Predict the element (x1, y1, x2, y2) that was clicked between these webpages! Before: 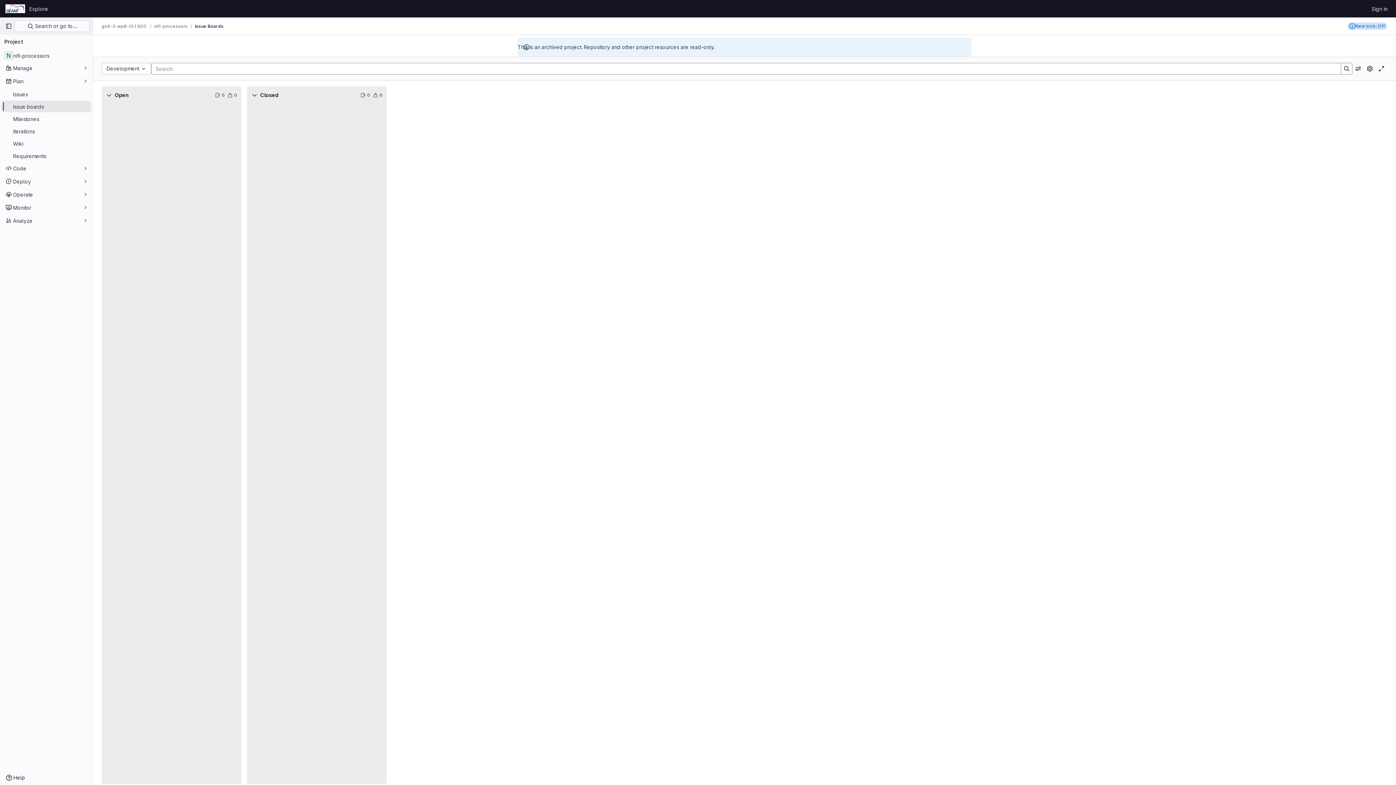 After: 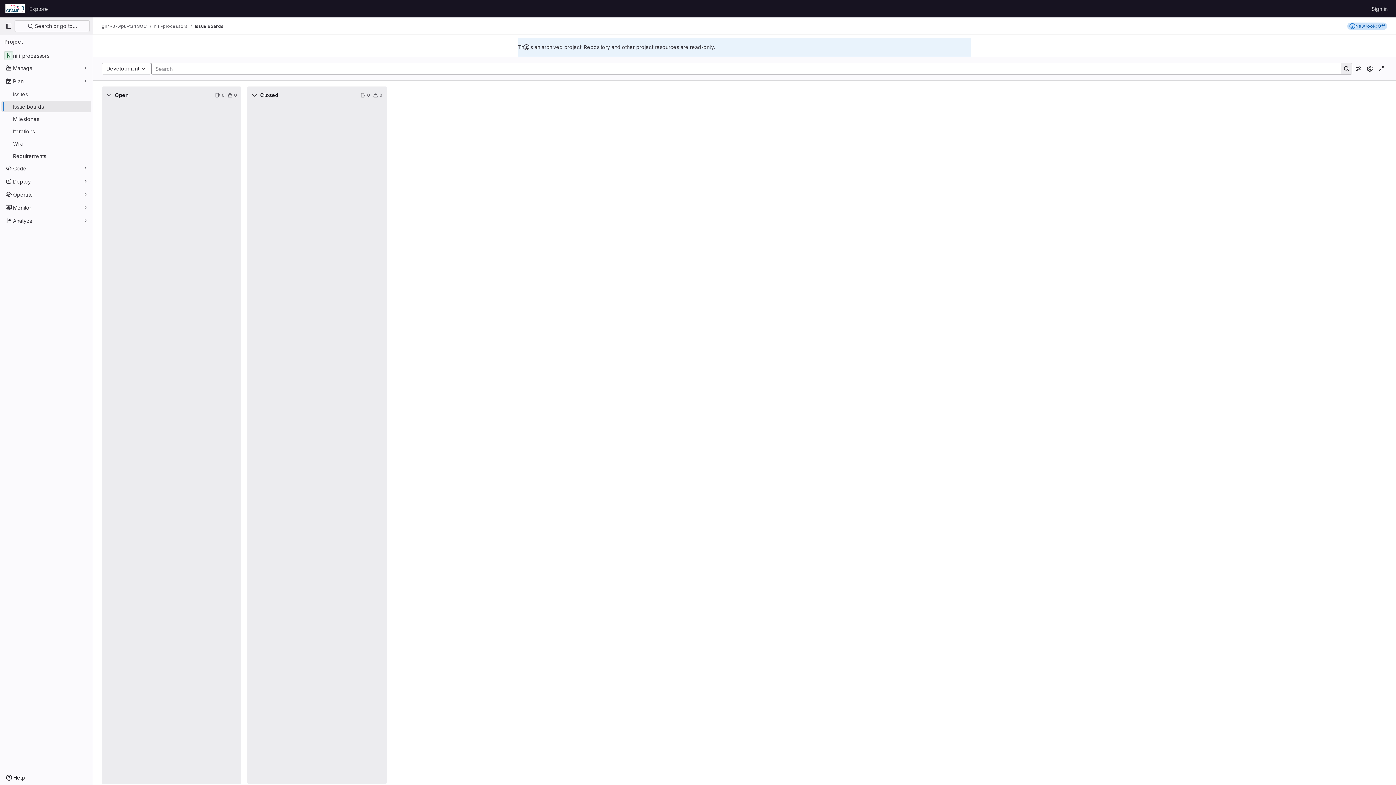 Action: bbox: (1341, 62, 1352, 74) label: Search